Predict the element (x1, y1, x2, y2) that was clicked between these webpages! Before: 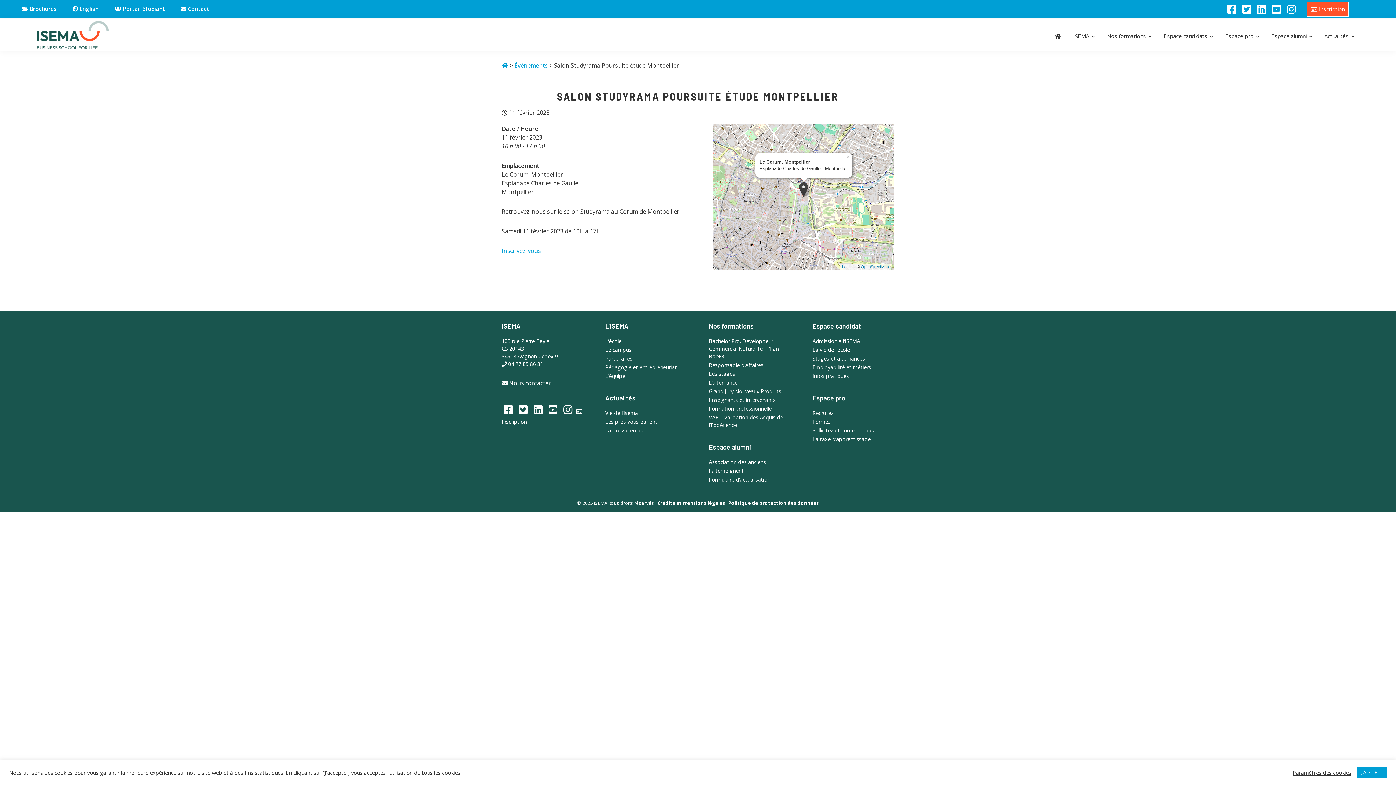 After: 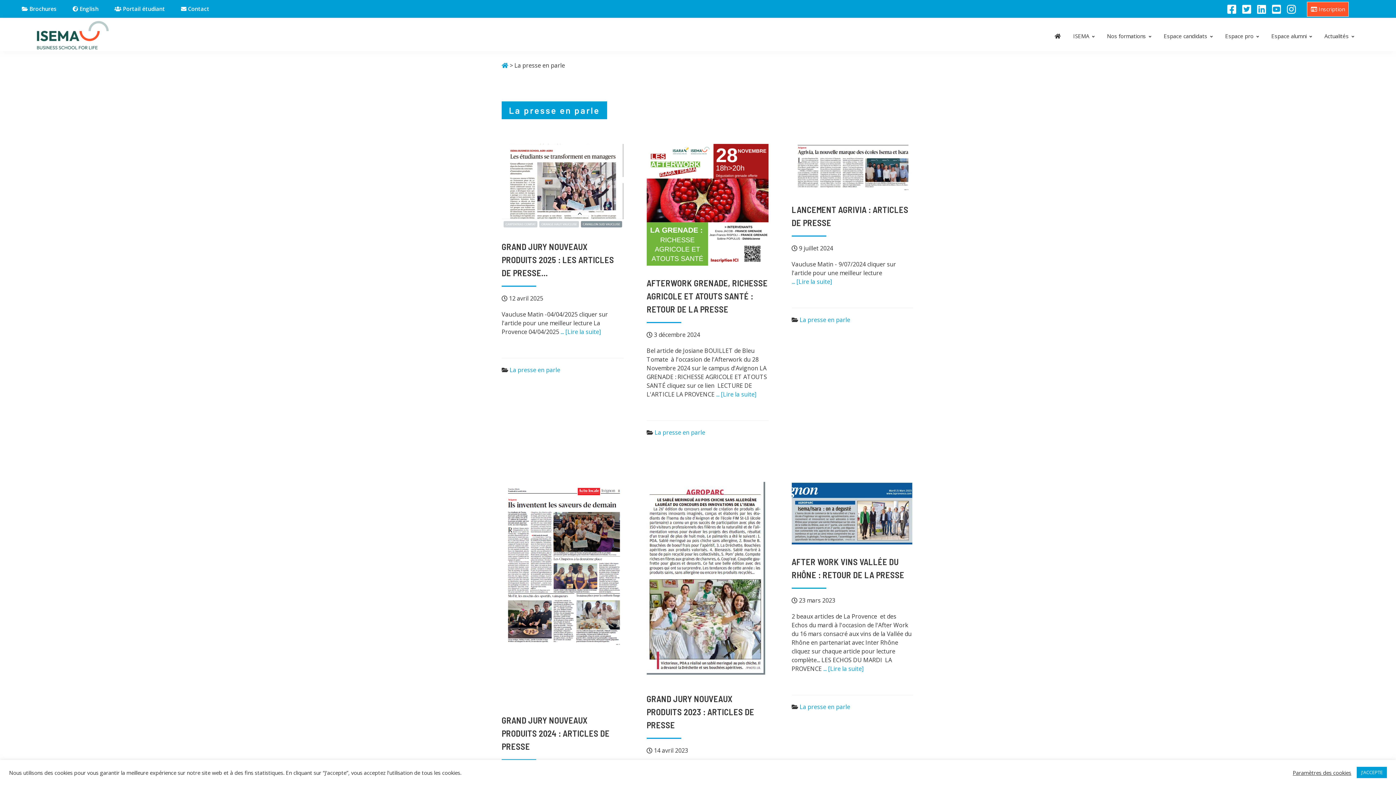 Action: label: La presse en parle bbox: (605, 427, 649, 434)